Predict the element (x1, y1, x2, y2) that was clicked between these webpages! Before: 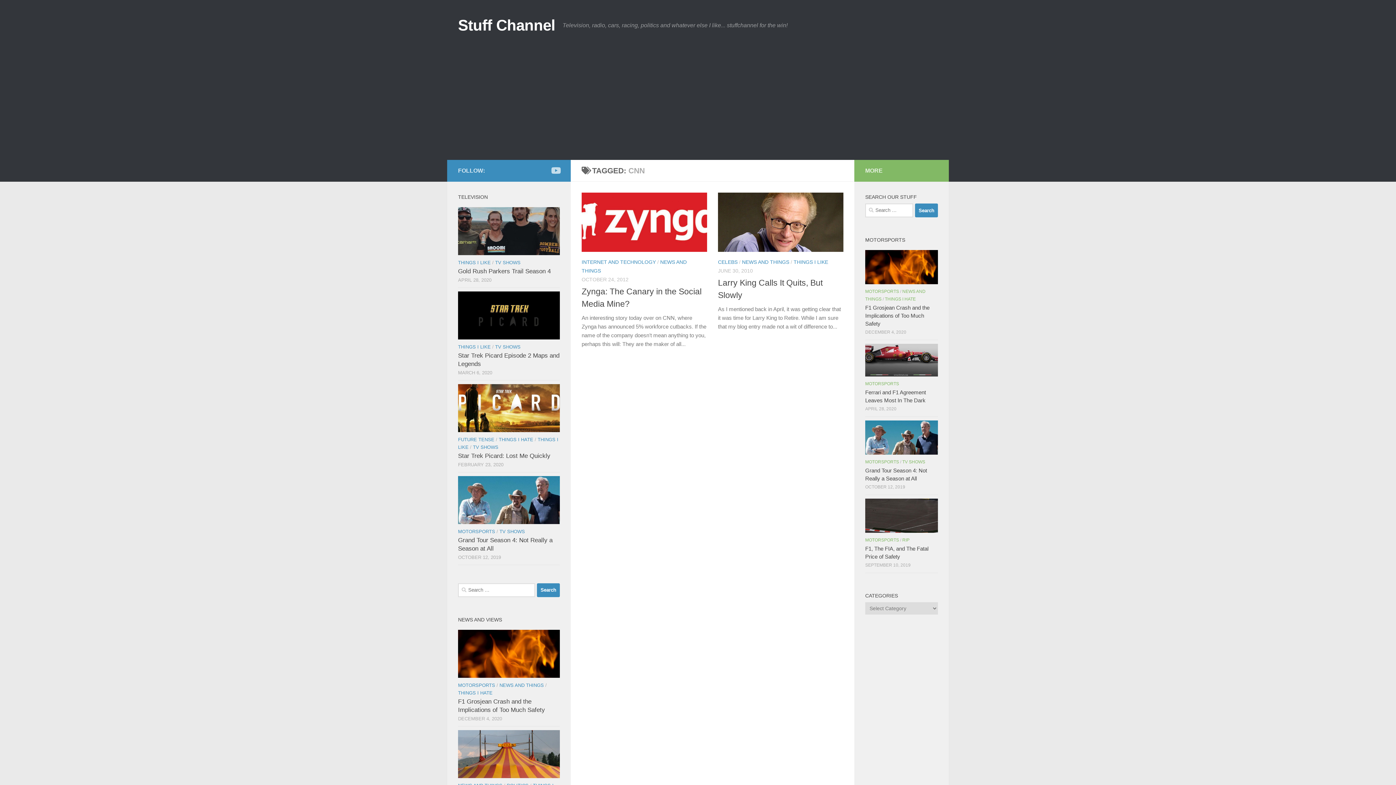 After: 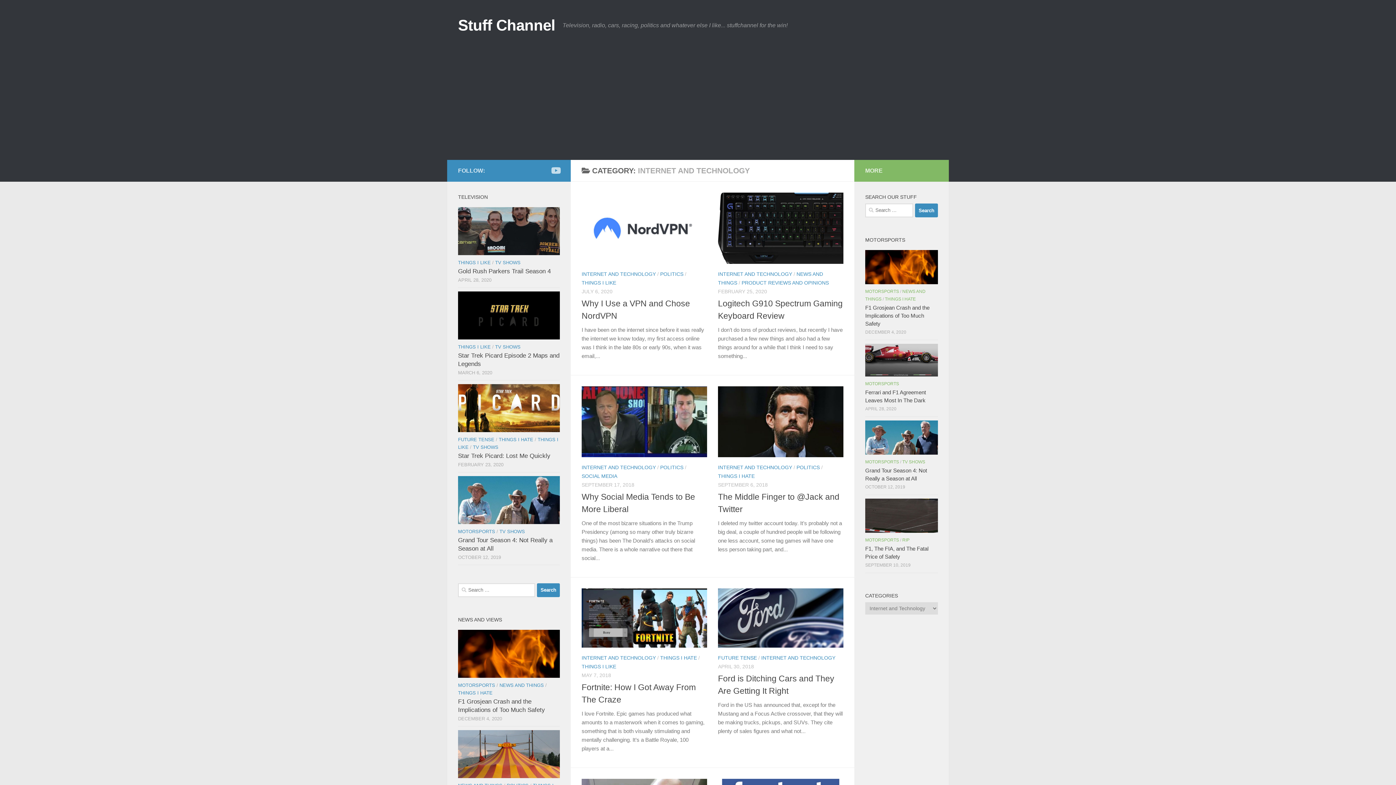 Action: bbox: (581, 259, 656, 265) label: INTERNET AND TECHNOLOGY